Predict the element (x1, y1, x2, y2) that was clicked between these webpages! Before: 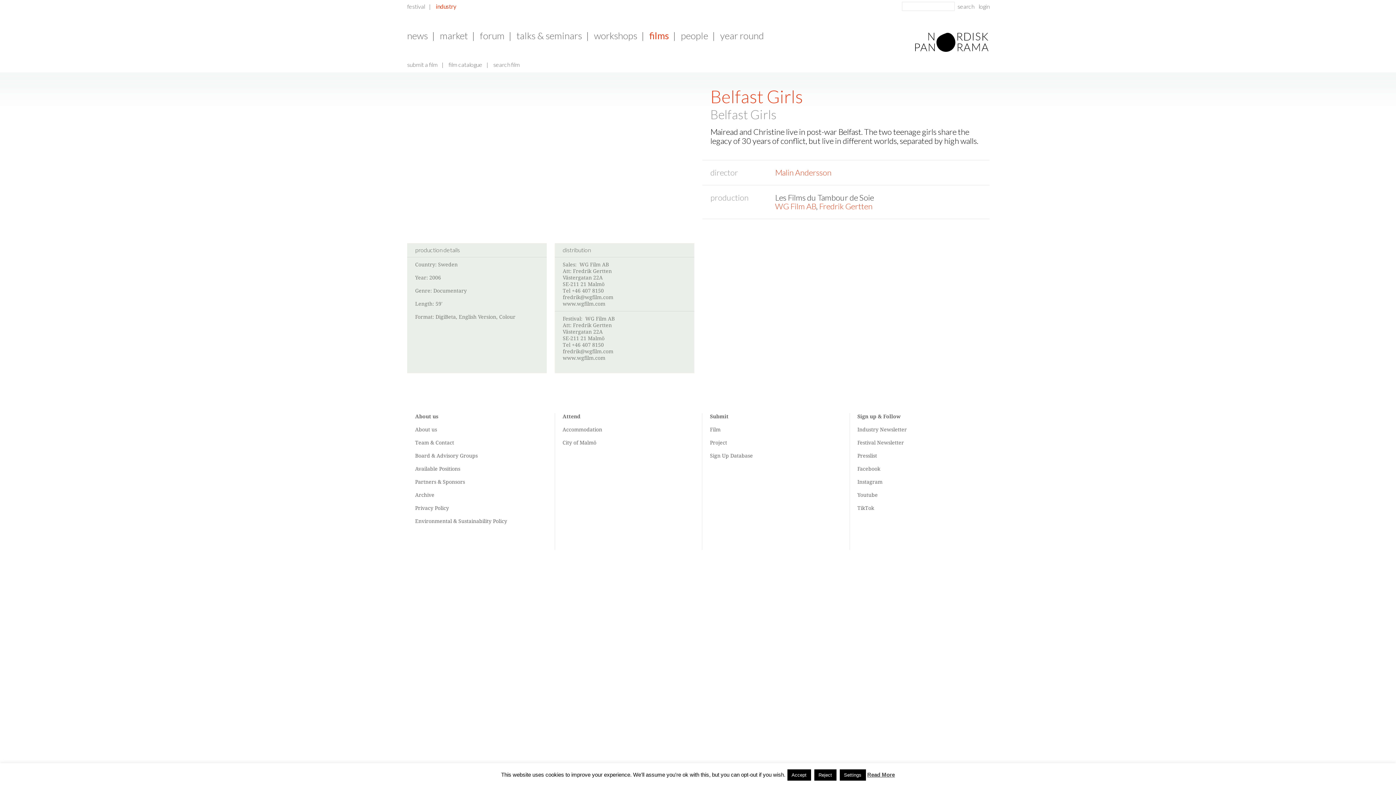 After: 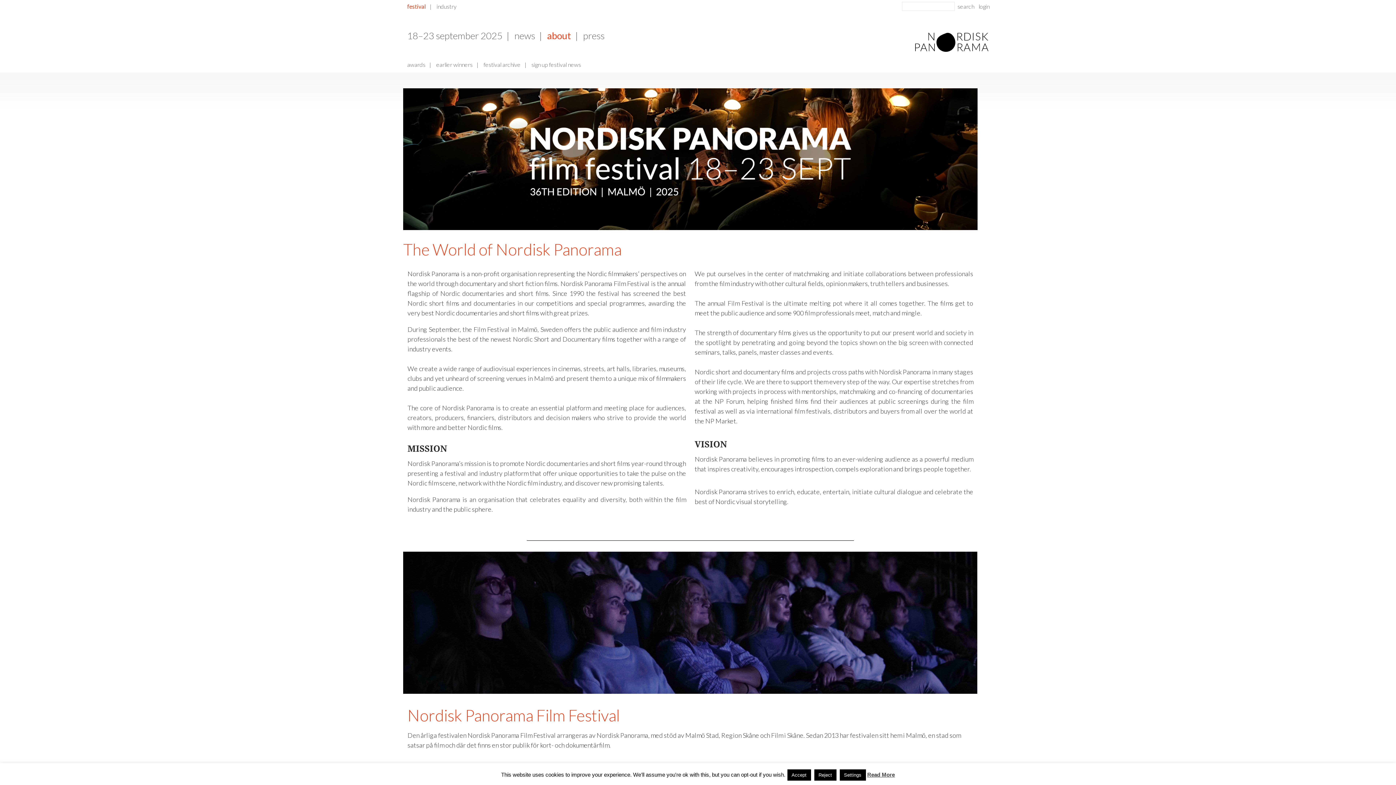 Action: label: About us bbox: (415, 427, 437, 432)